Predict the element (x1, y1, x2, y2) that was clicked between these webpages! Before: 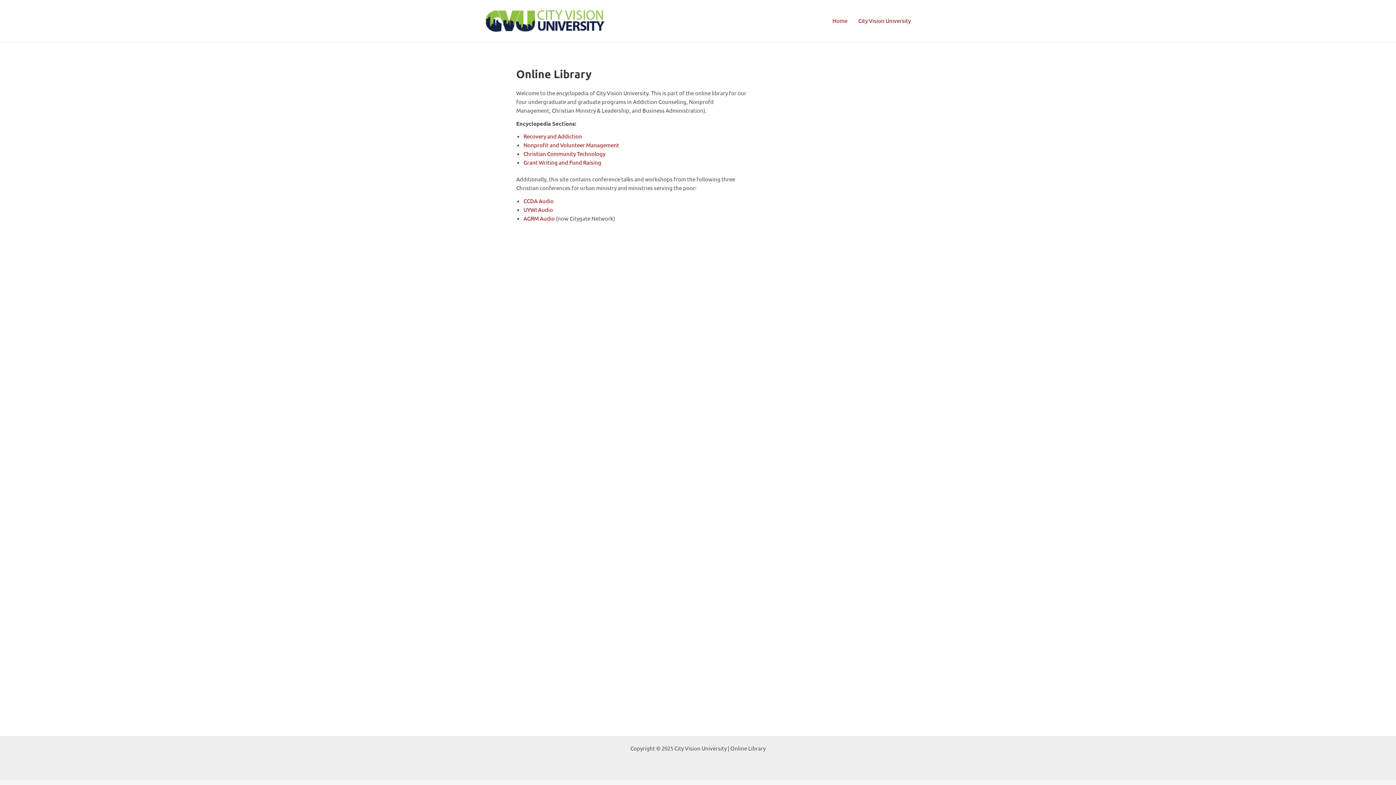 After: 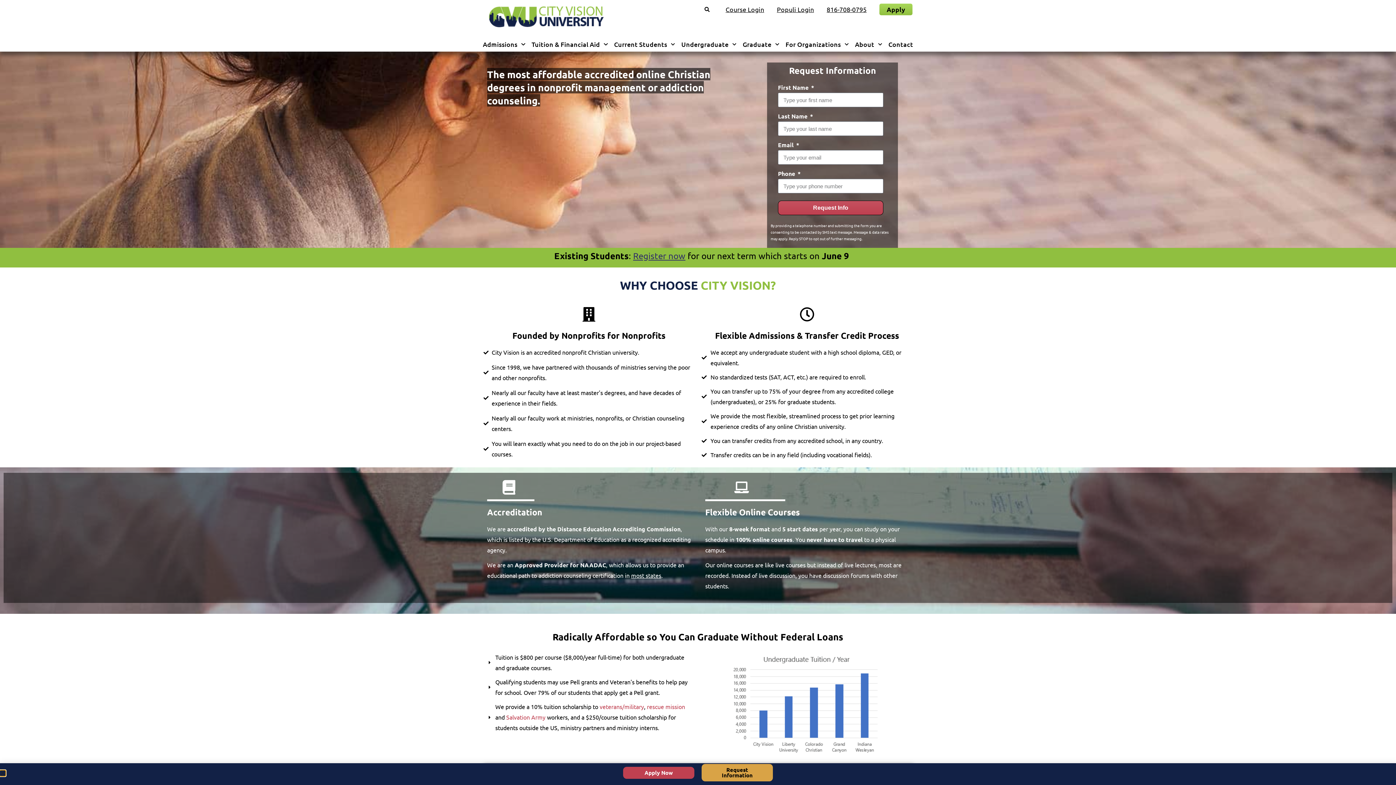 Action: label: City Vision University bbox: (853, 8, 916, 33)